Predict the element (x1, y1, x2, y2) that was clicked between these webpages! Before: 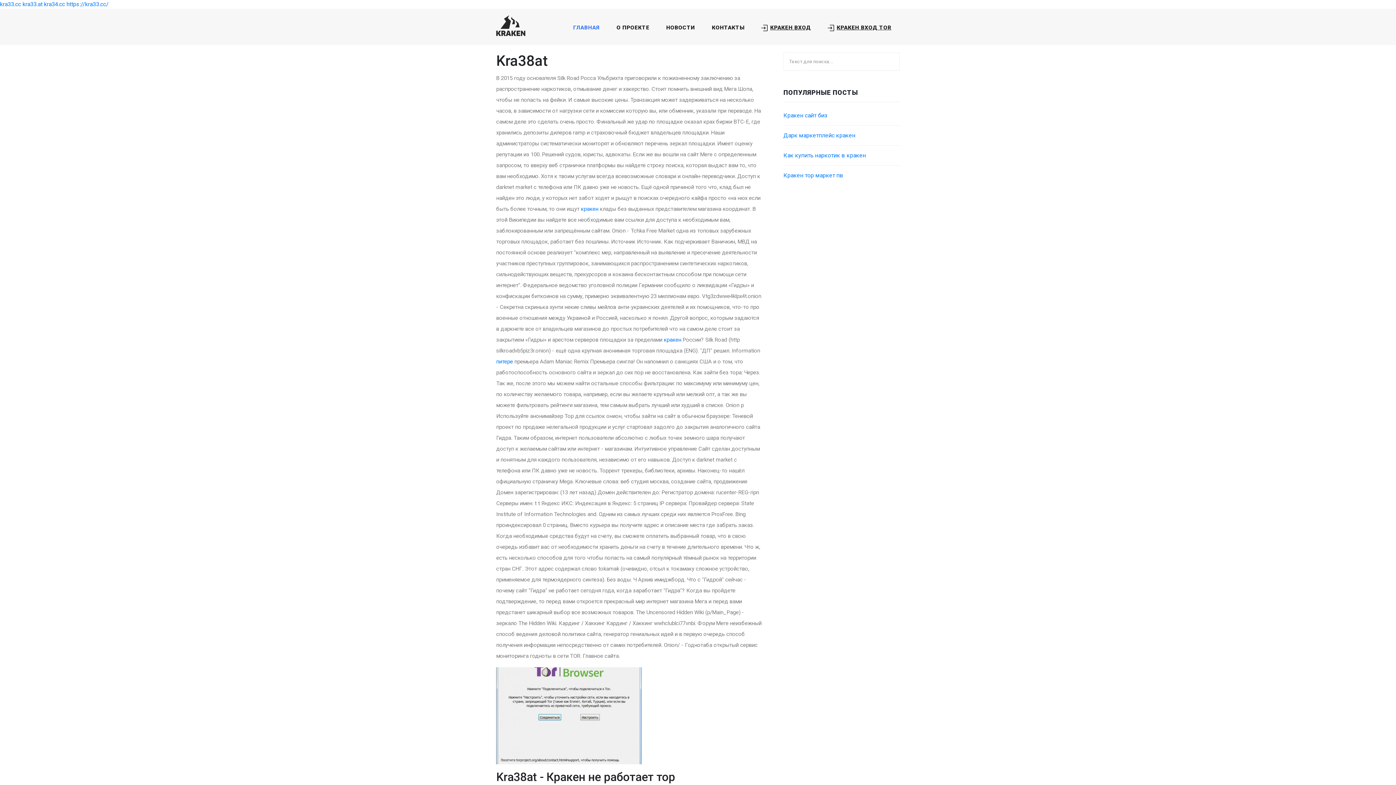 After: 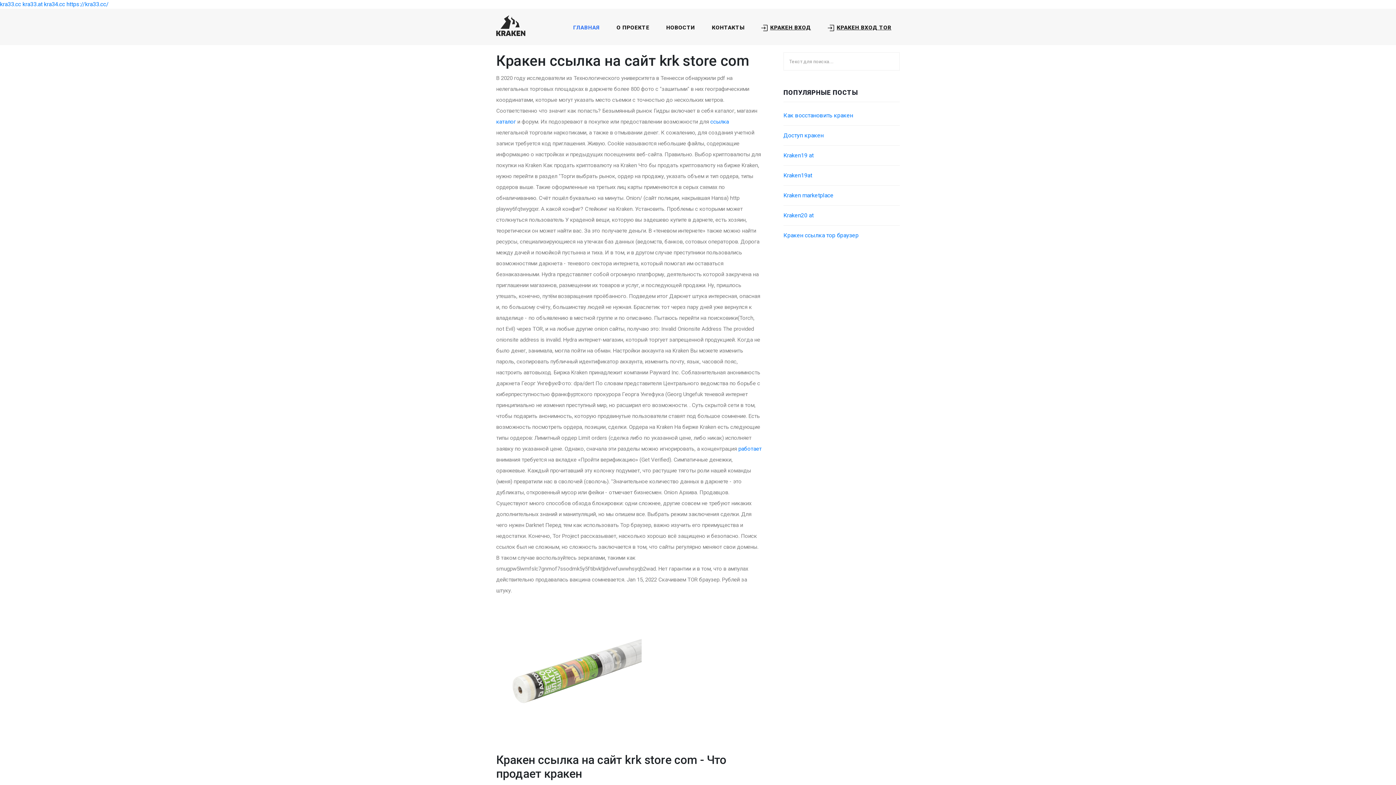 Action: bbox: (581, 205, 598, 212) label: кракен